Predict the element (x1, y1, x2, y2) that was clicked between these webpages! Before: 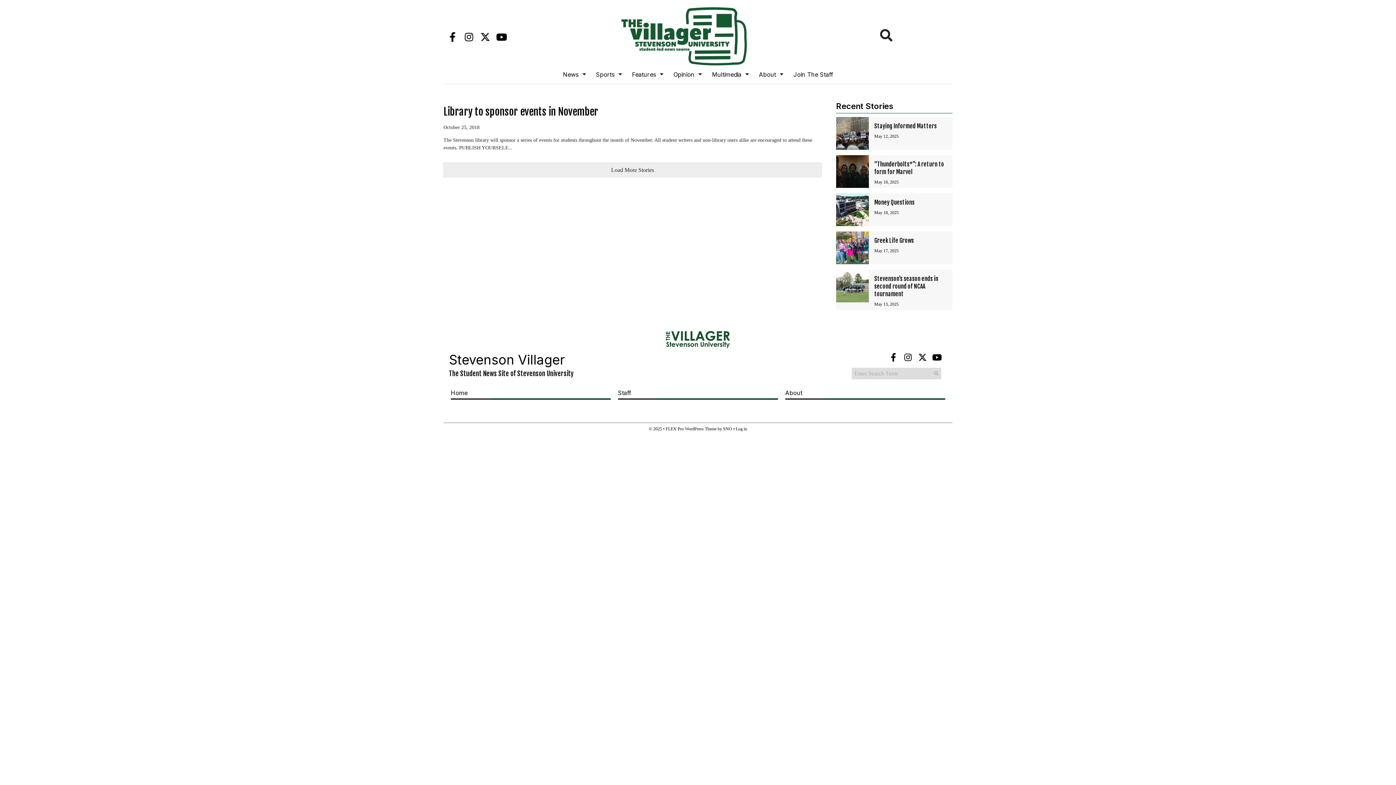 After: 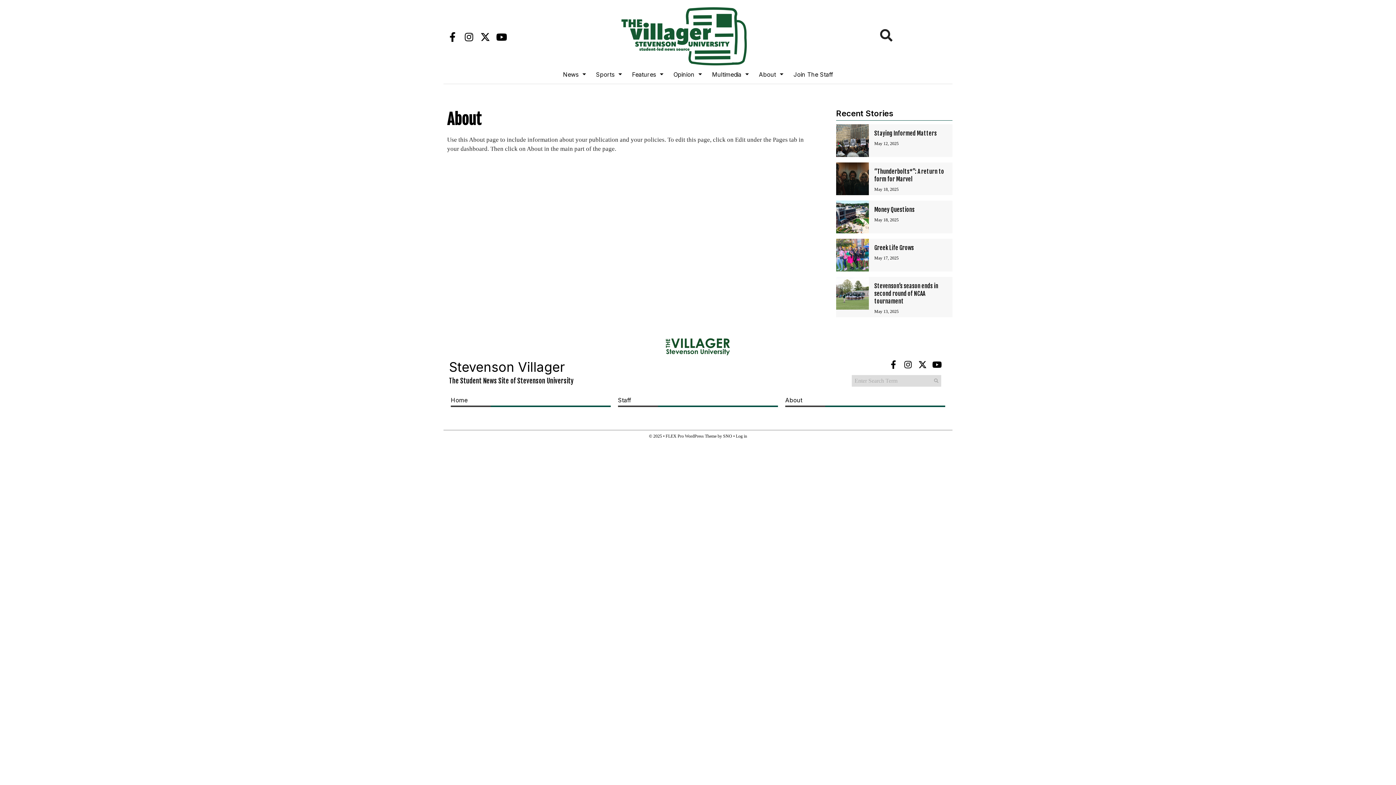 Action: bbox: (785, 388, 945, 400) label: About